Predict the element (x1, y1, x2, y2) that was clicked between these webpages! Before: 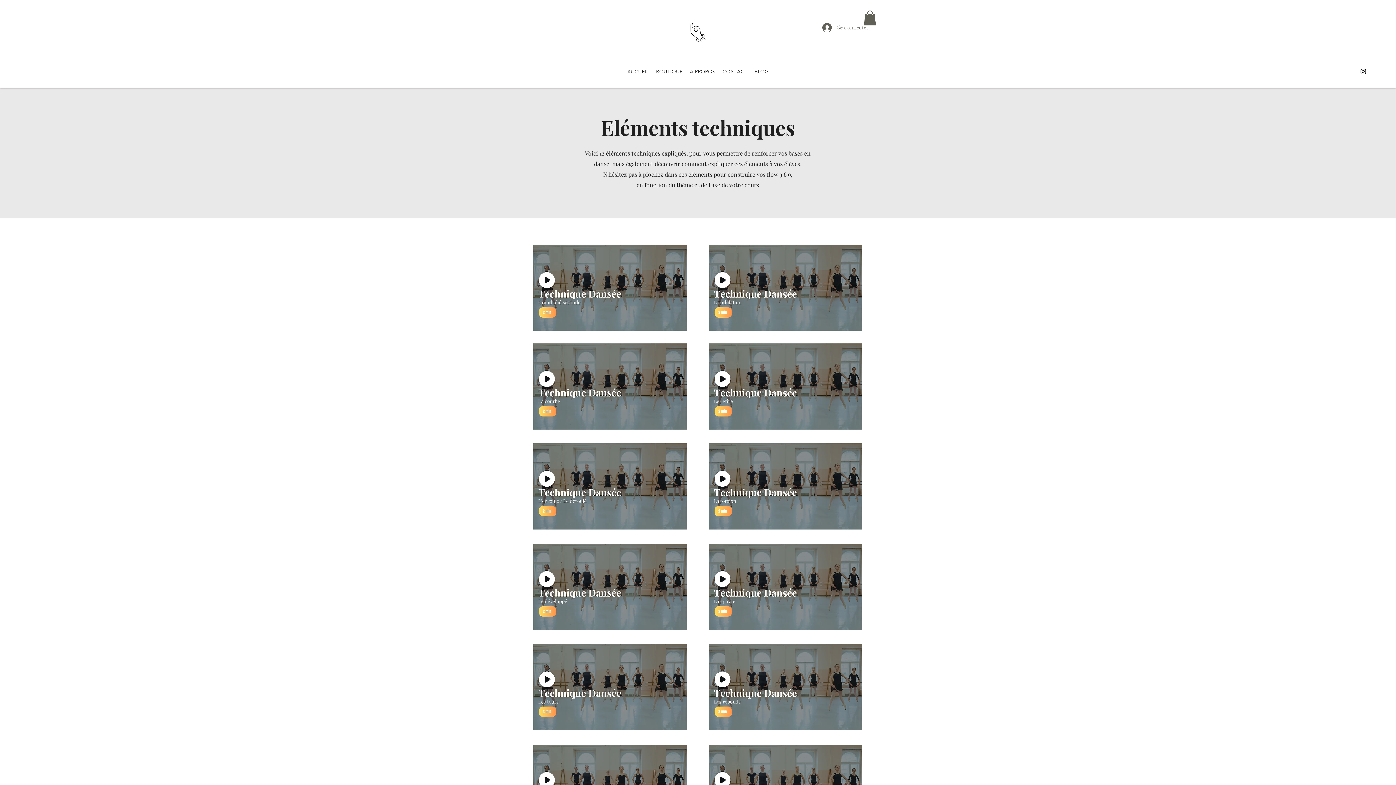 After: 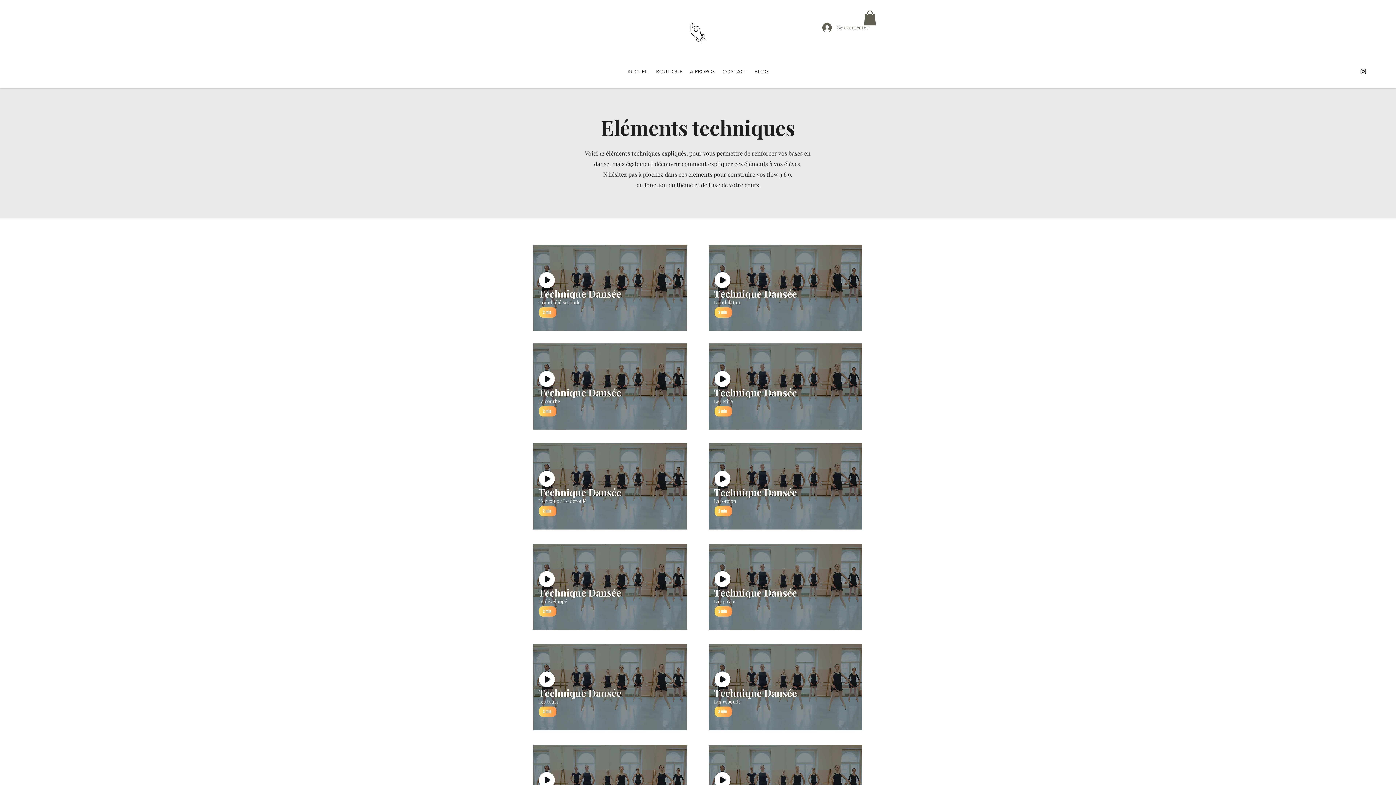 Action: bbox: (533, 343, 686, 429)